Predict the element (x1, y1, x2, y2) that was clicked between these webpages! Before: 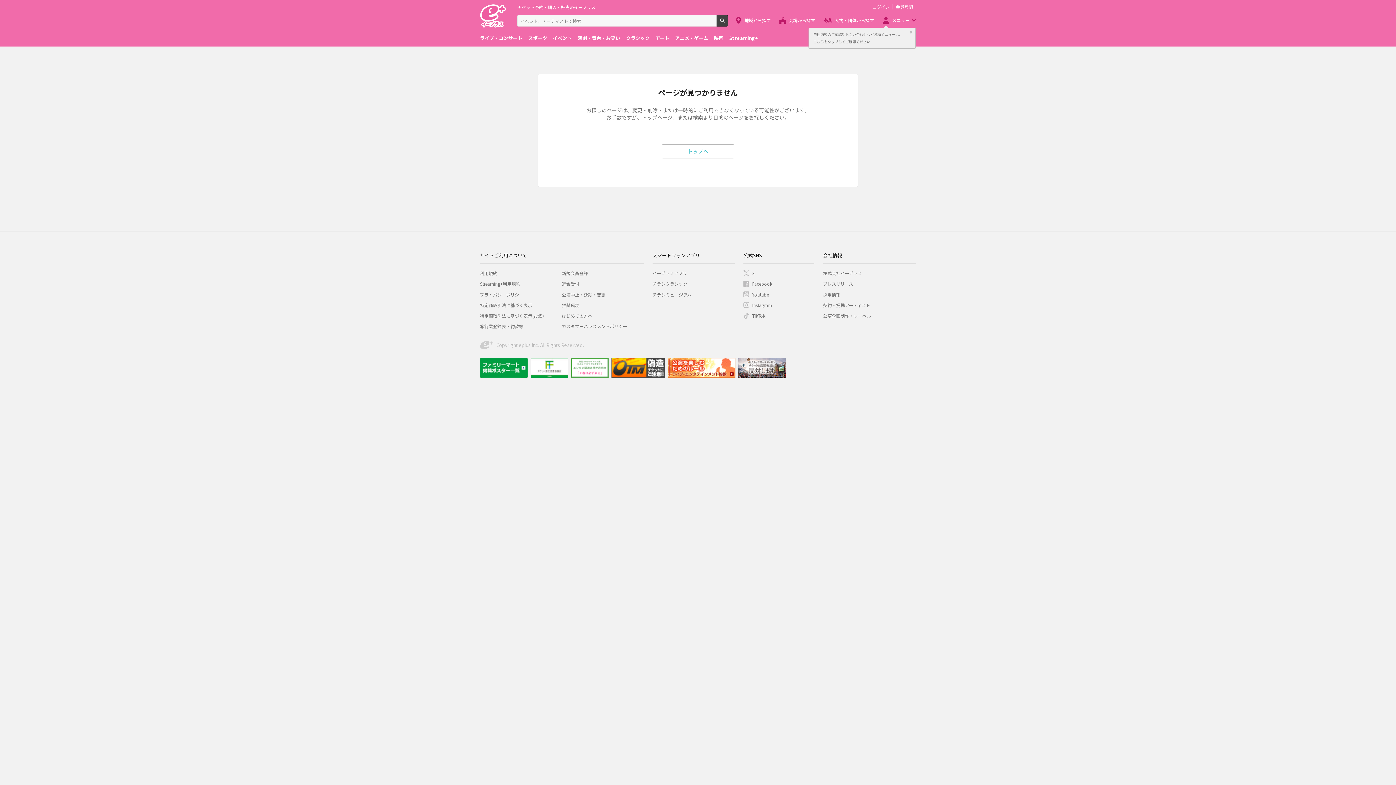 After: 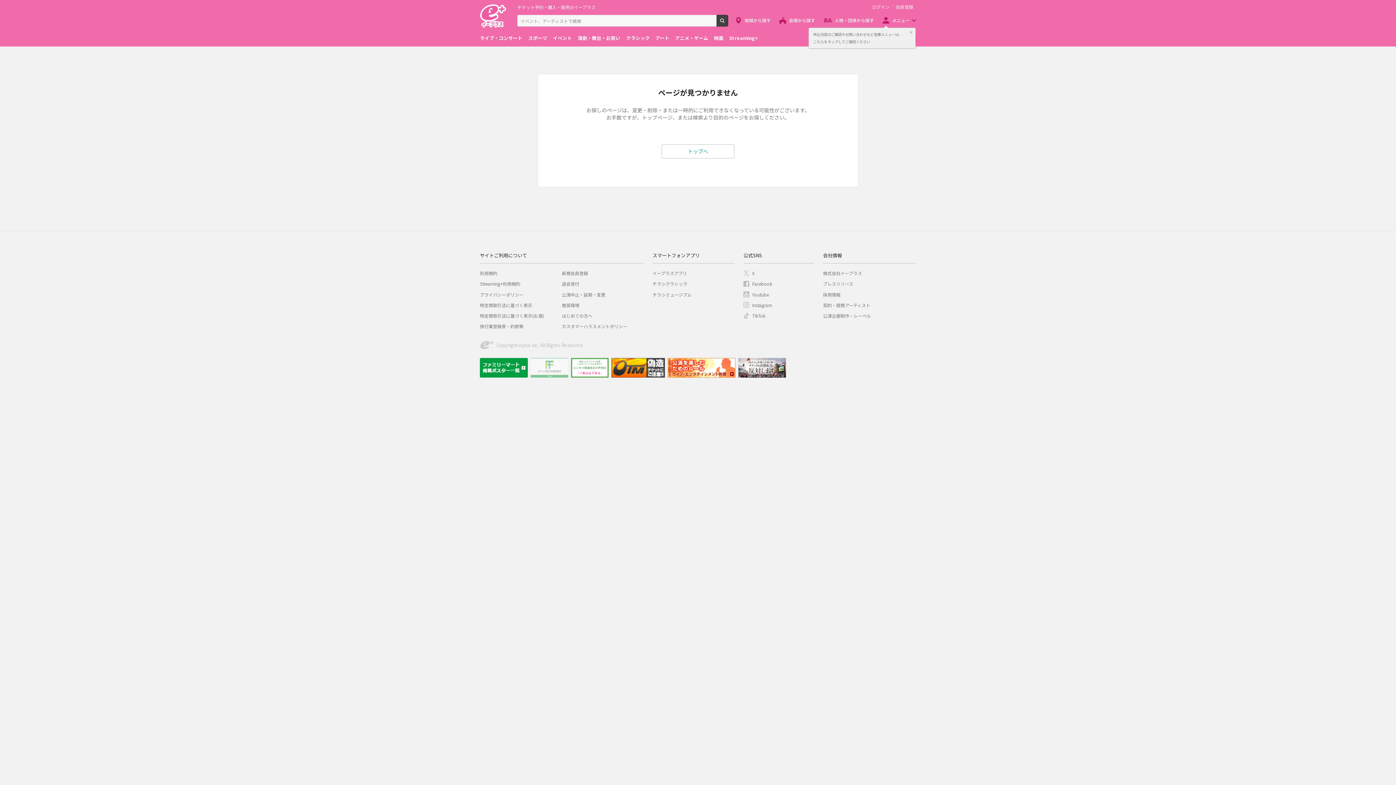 Action: bbox: (530, 358, 568, 377)